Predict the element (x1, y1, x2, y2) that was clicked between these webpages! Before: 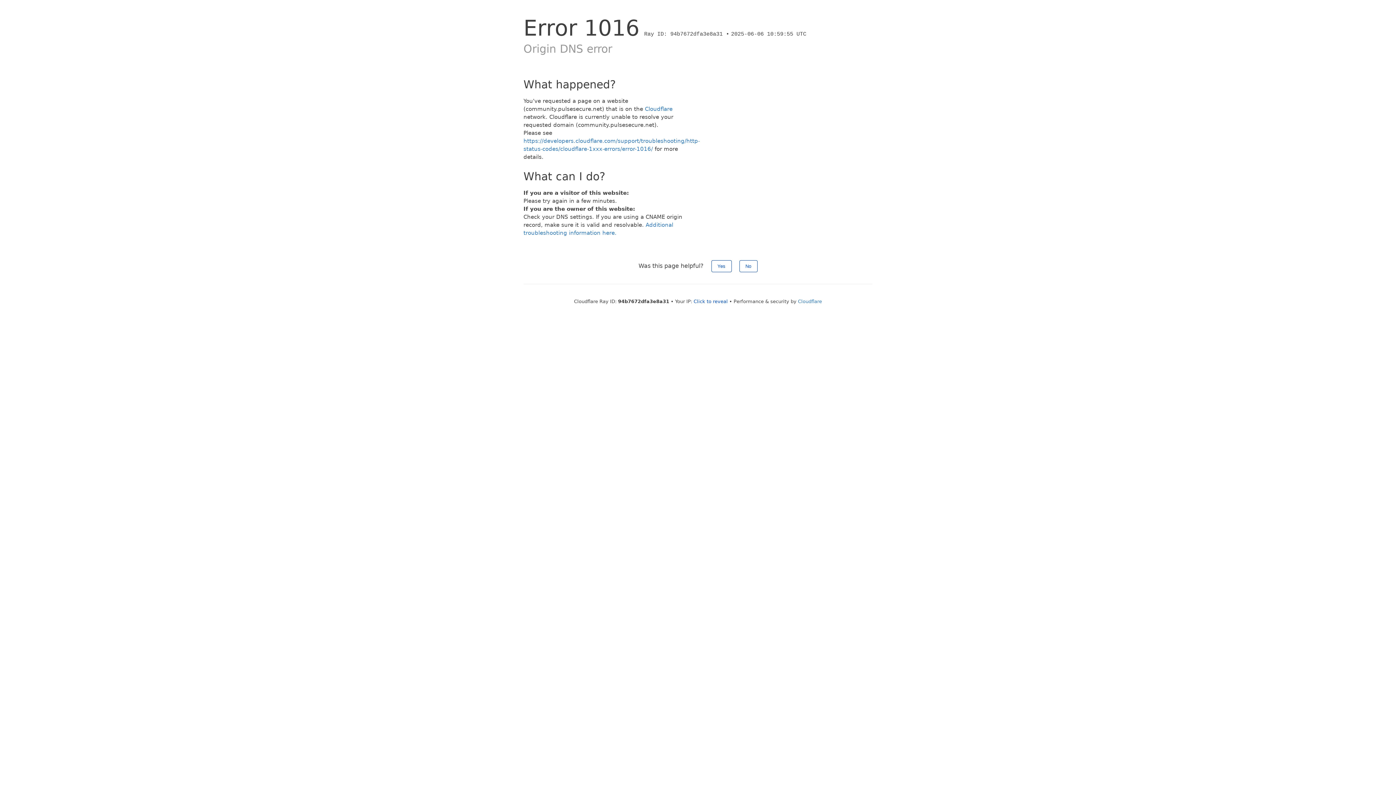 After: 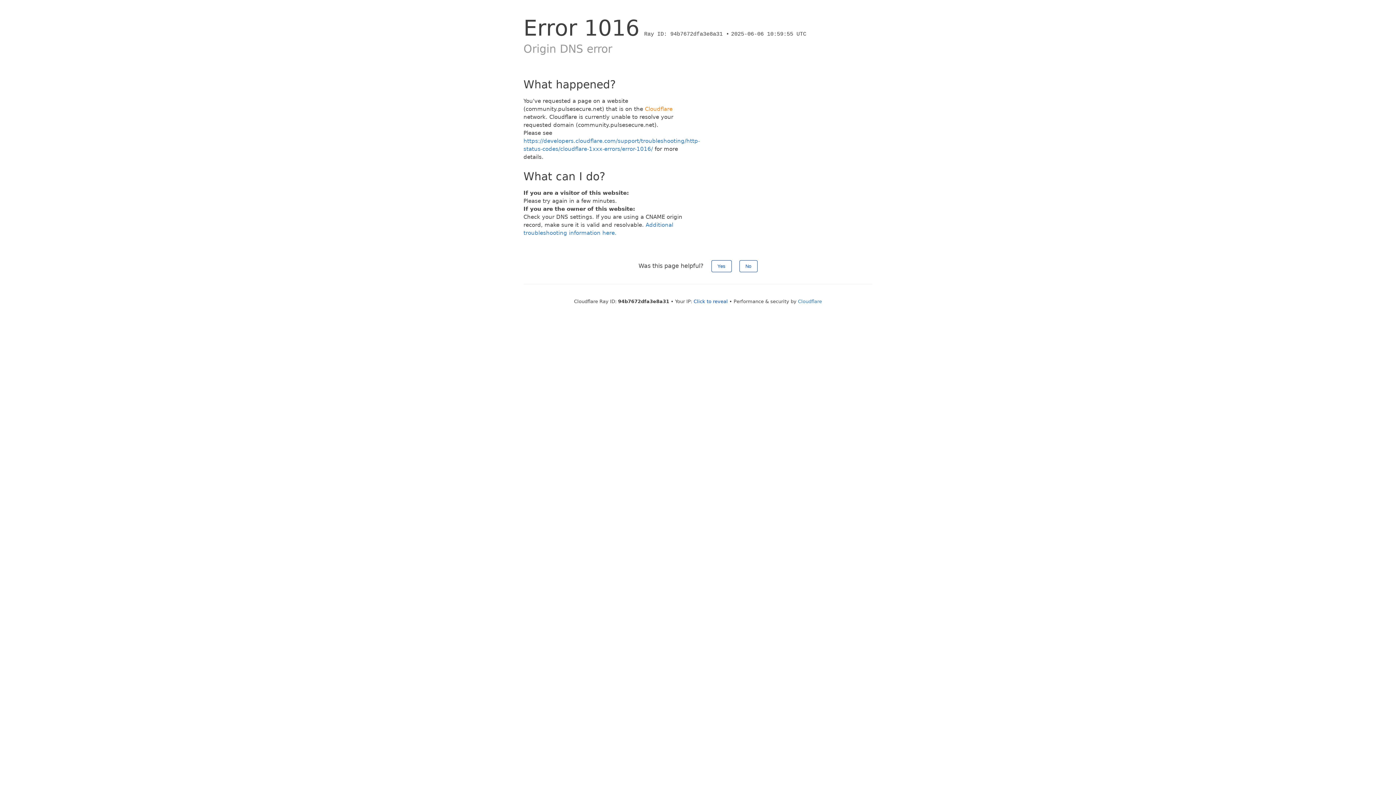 Action: bbox: (645, 105, 672, 112) label: Cloudflare